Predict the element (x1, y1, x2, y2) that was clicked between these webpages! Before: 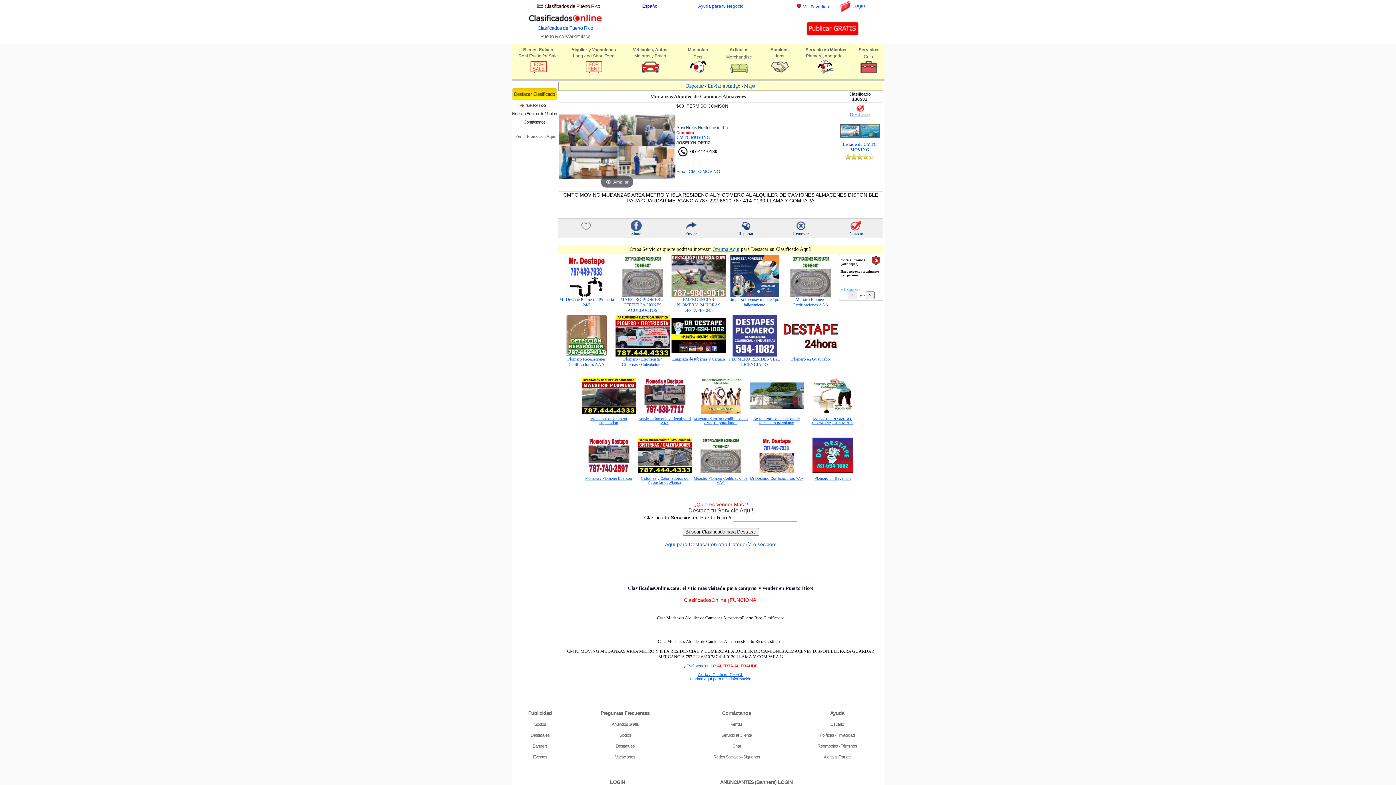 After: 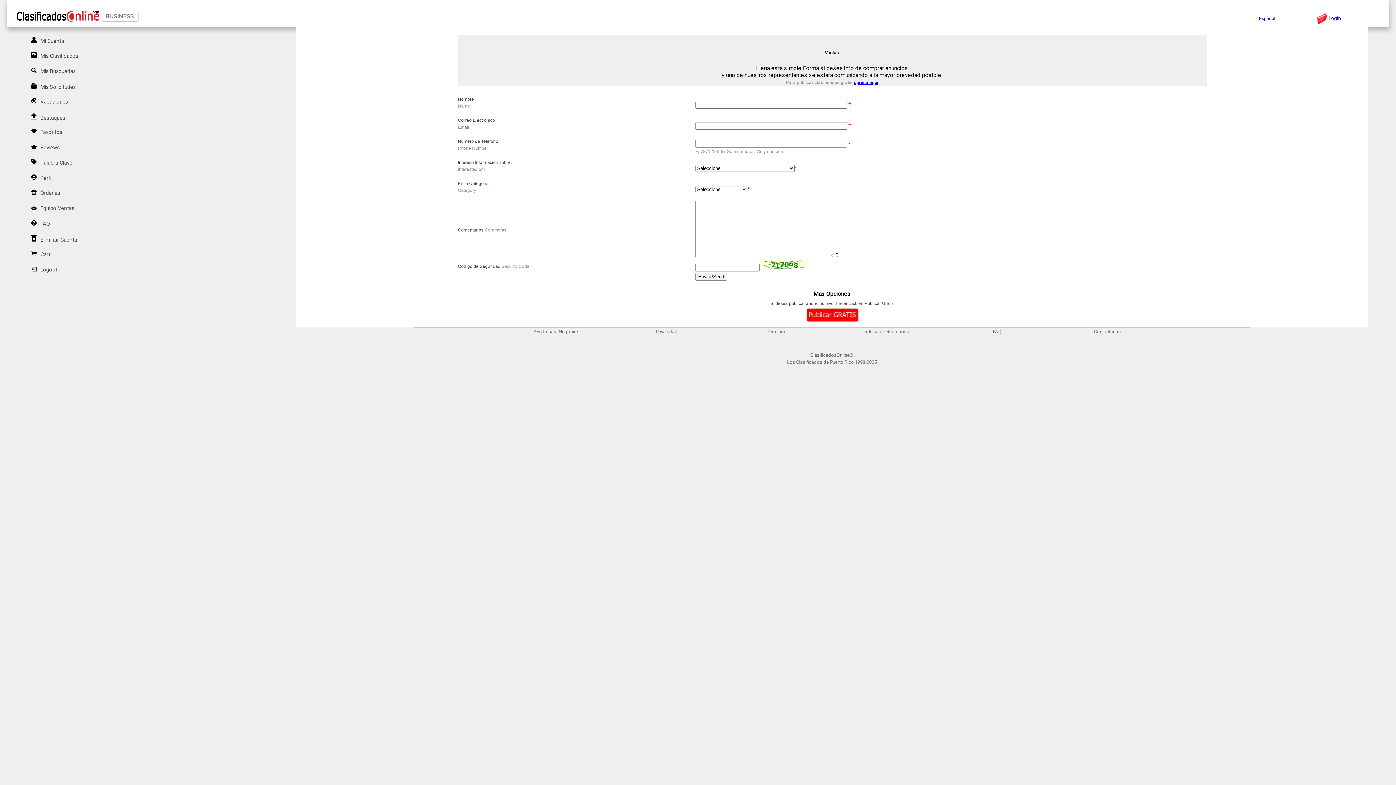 Action: bbox: (515, 133, 556, 138) label: Ver tu Promoción Aquí!